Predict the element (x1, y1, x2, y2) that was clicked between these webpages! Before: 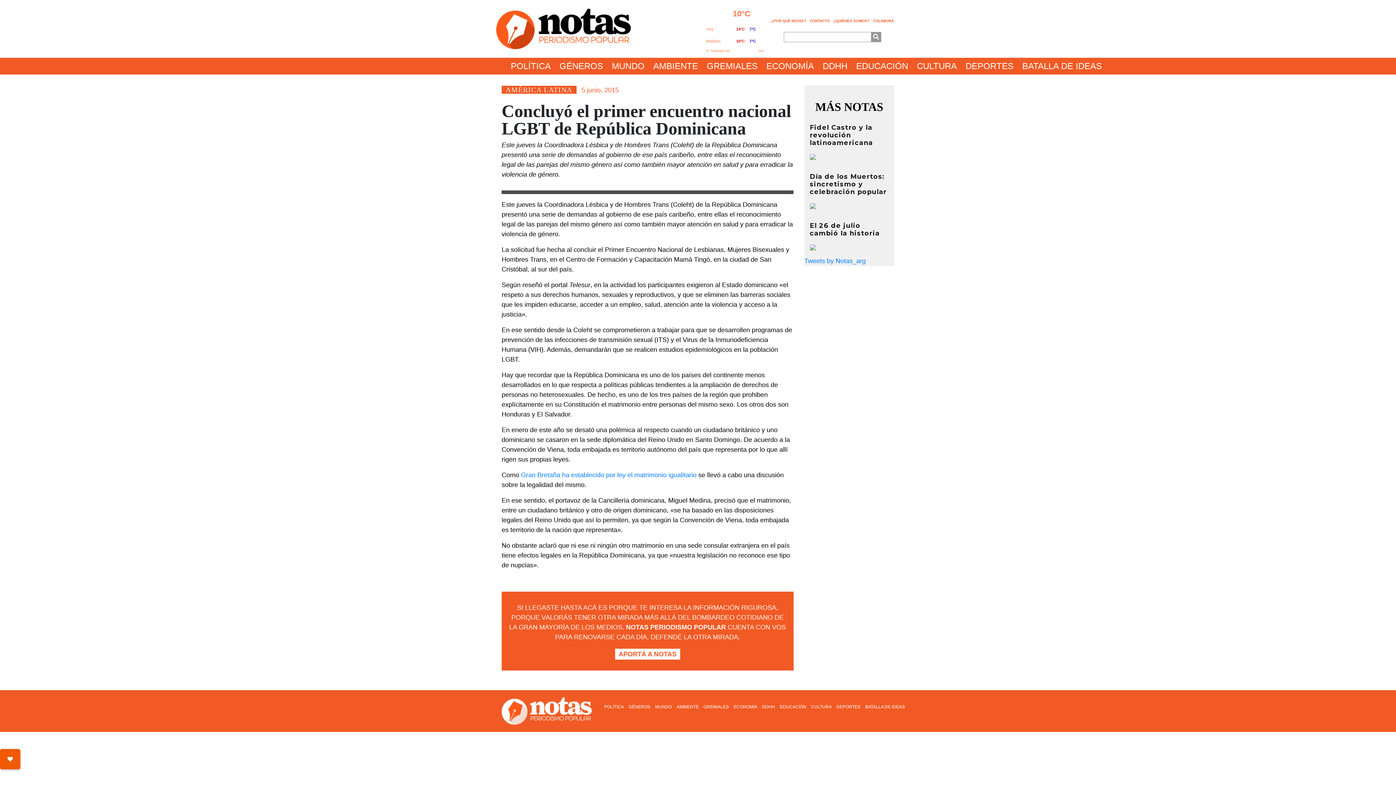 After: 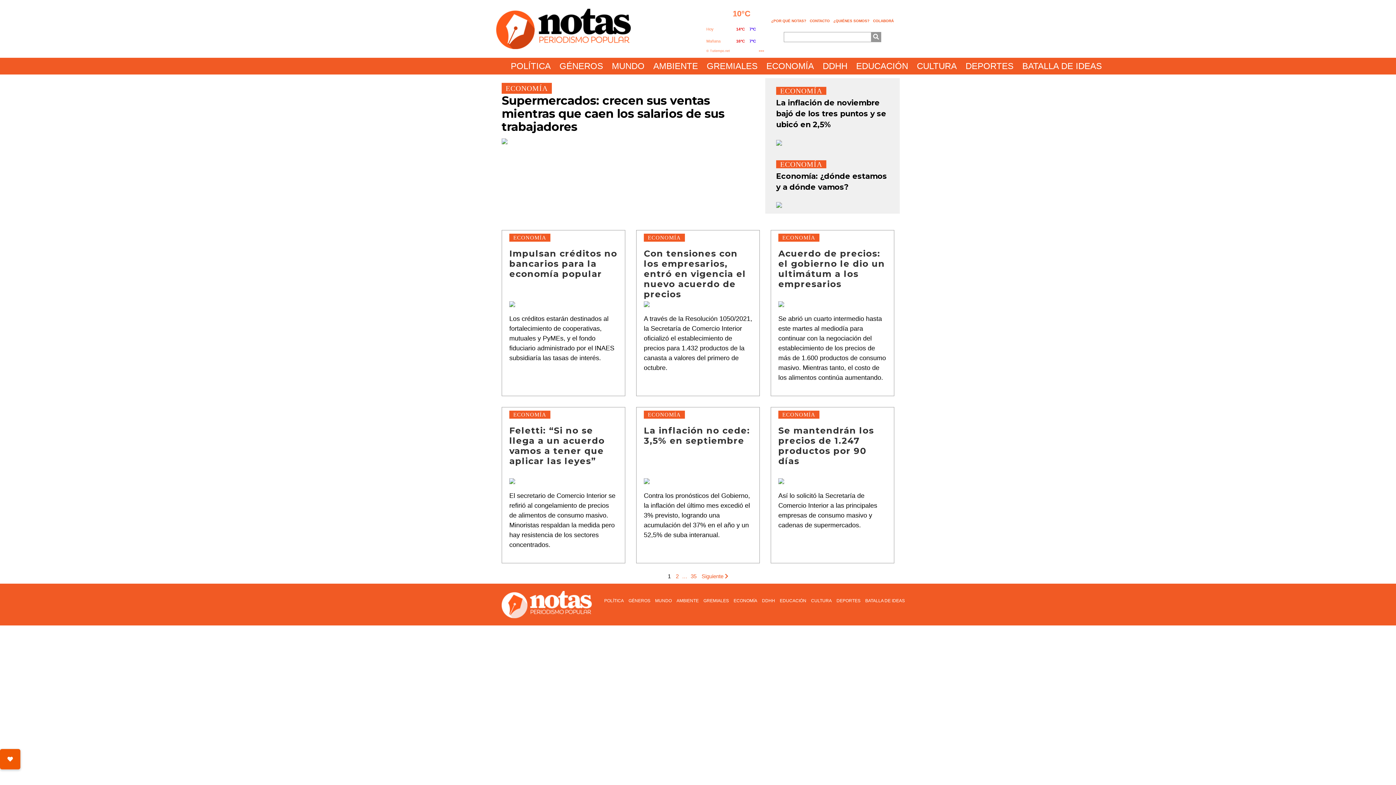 Action: bbox: (733, 703, 758, 711) label: ECONOMÍA